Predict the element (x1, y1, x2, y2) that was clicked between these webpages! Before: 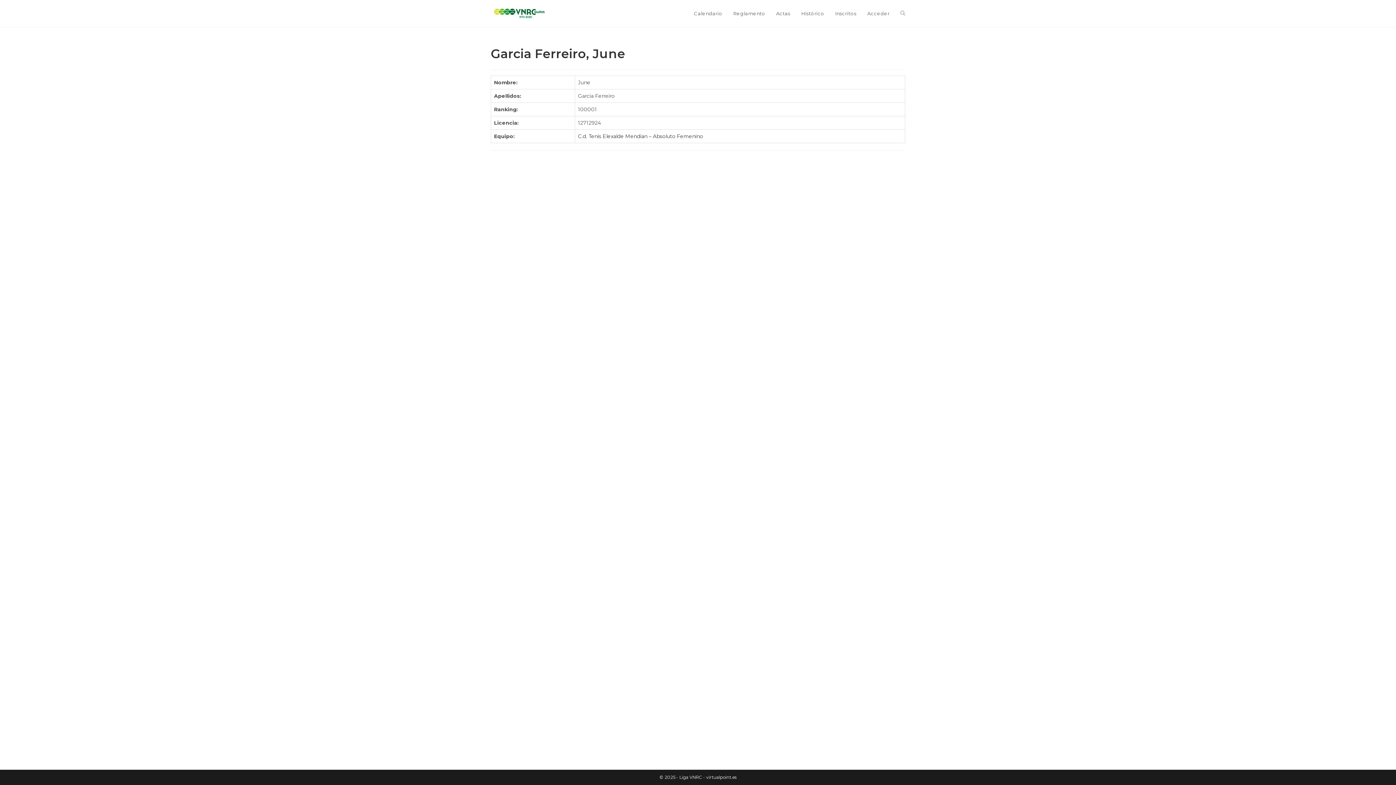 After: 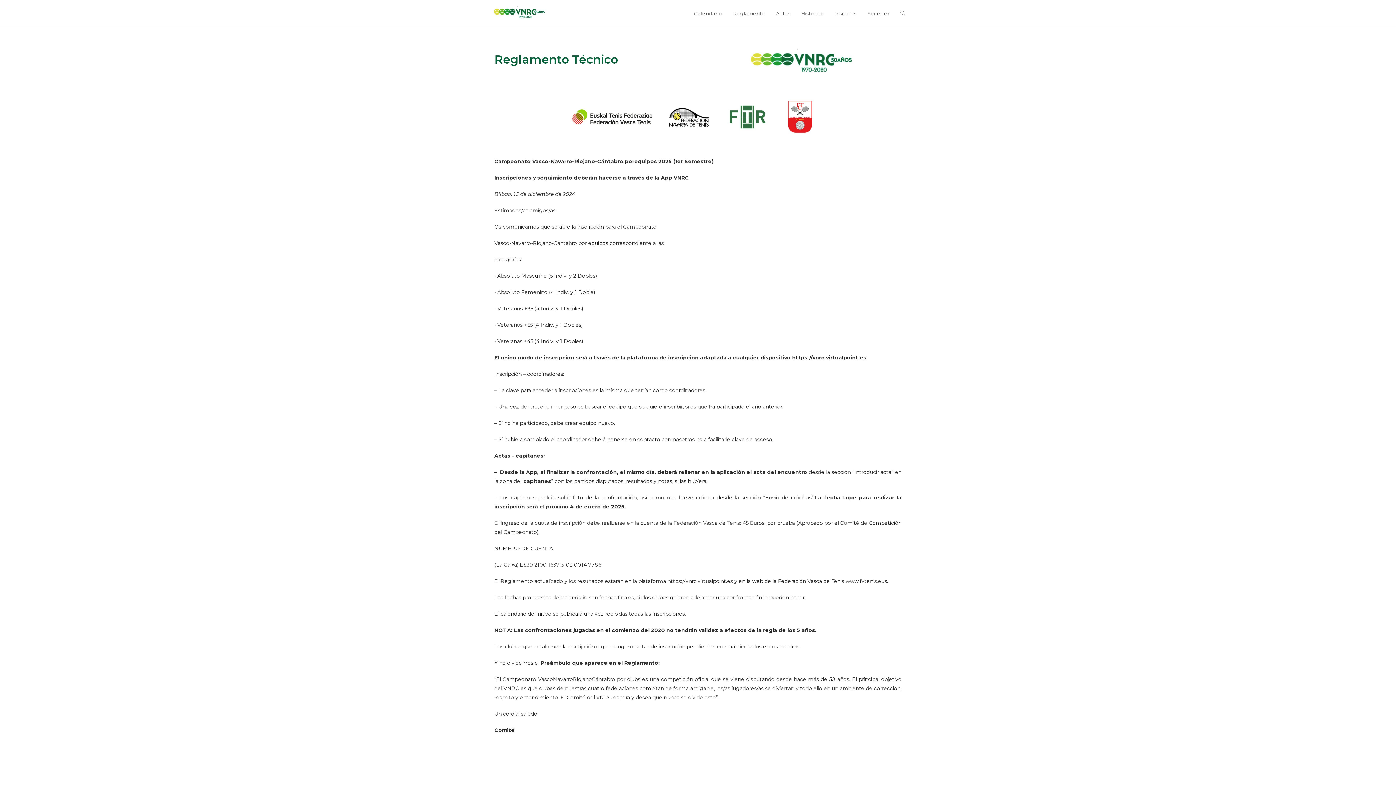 Action: bbox: (727, 0, 770, 26) label: Reglamento